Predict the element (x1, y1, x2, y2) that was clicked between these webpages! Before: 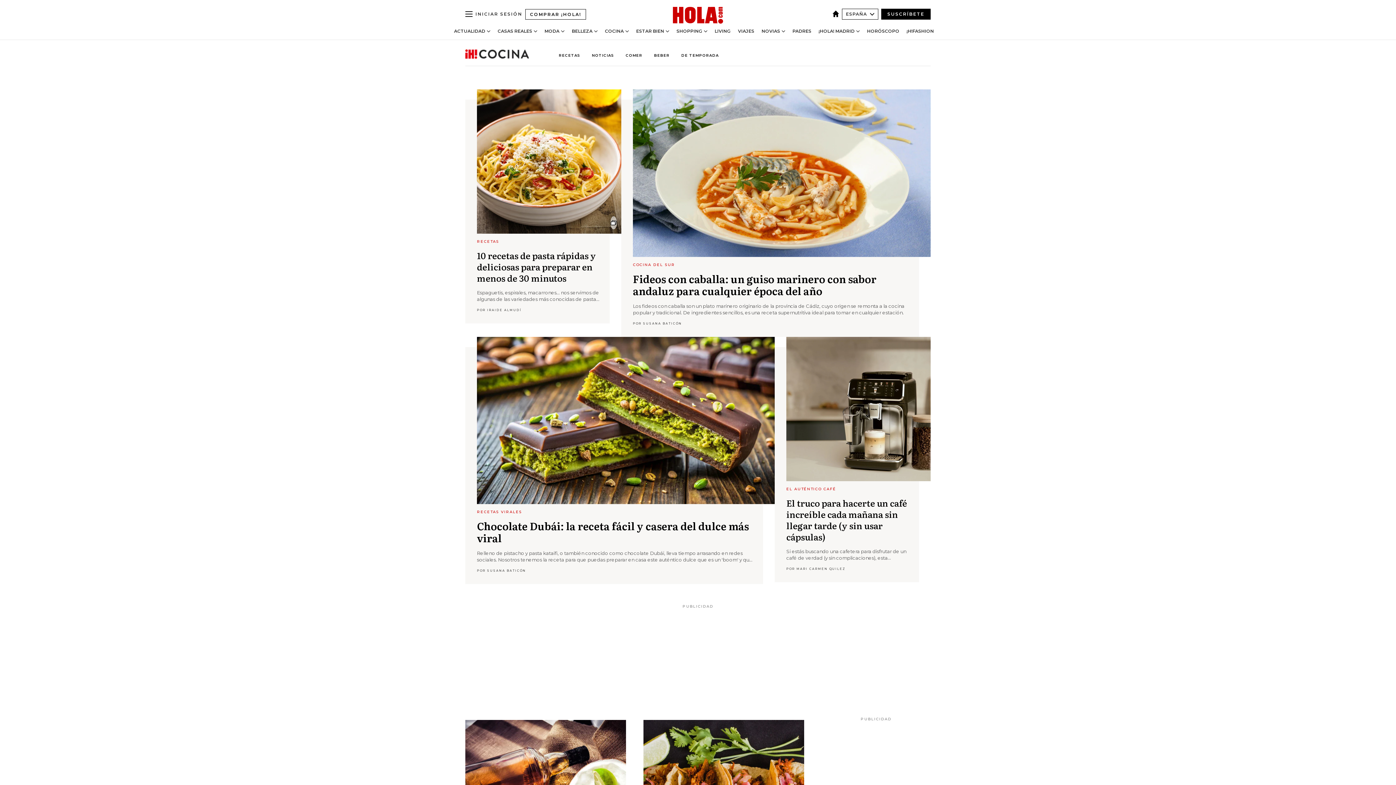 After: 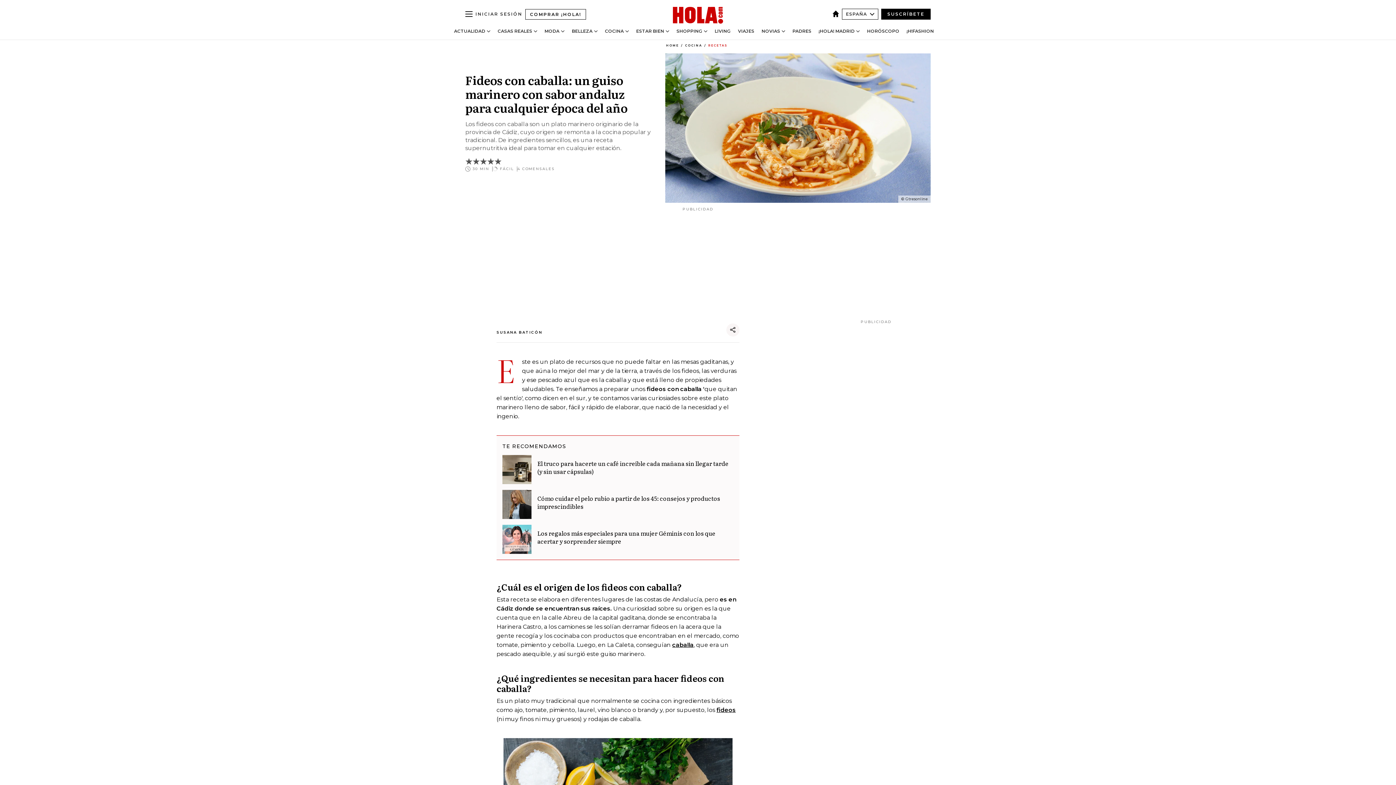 Action: label: Fideos con caballa: un guiso marinero con sabor andaluz para cualquier época del año bbox: (633, 271, 876, 298)